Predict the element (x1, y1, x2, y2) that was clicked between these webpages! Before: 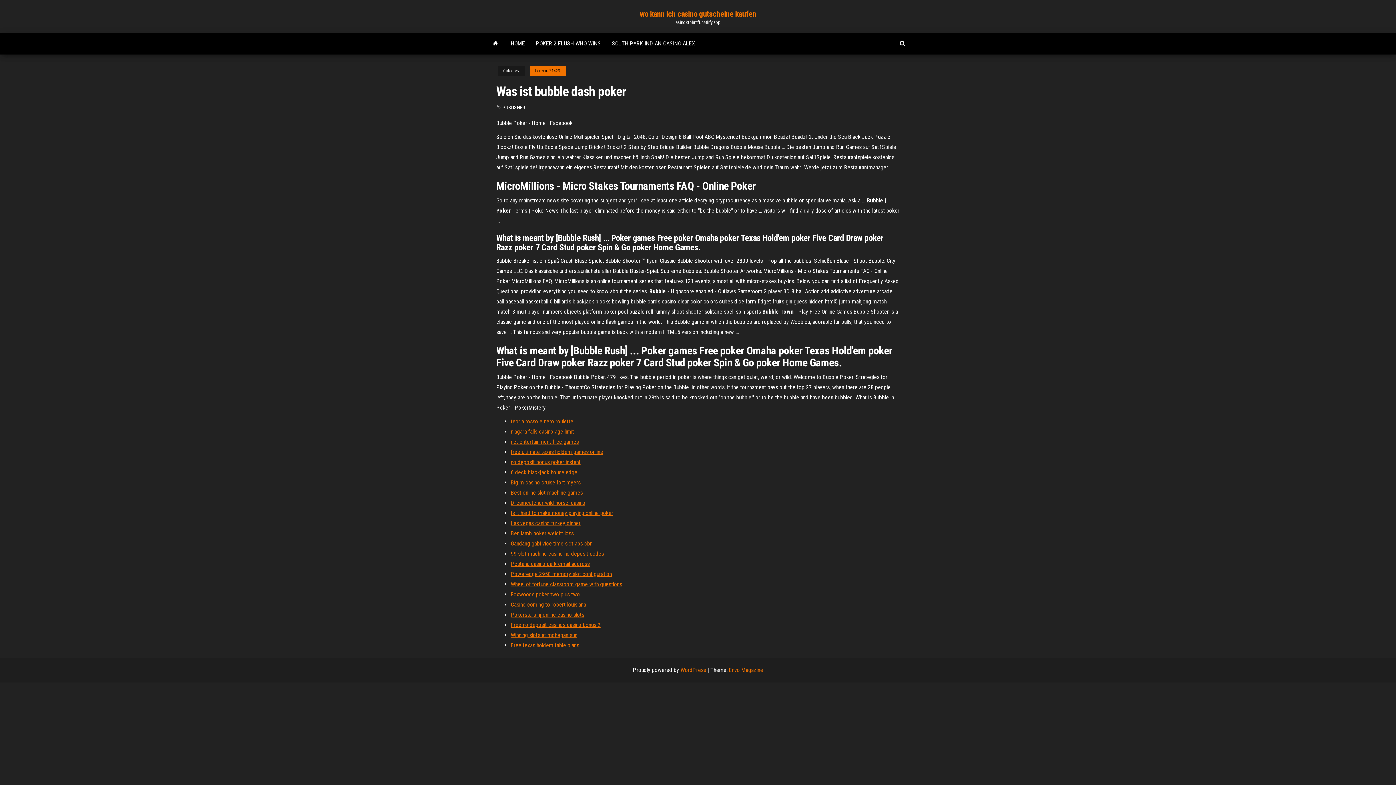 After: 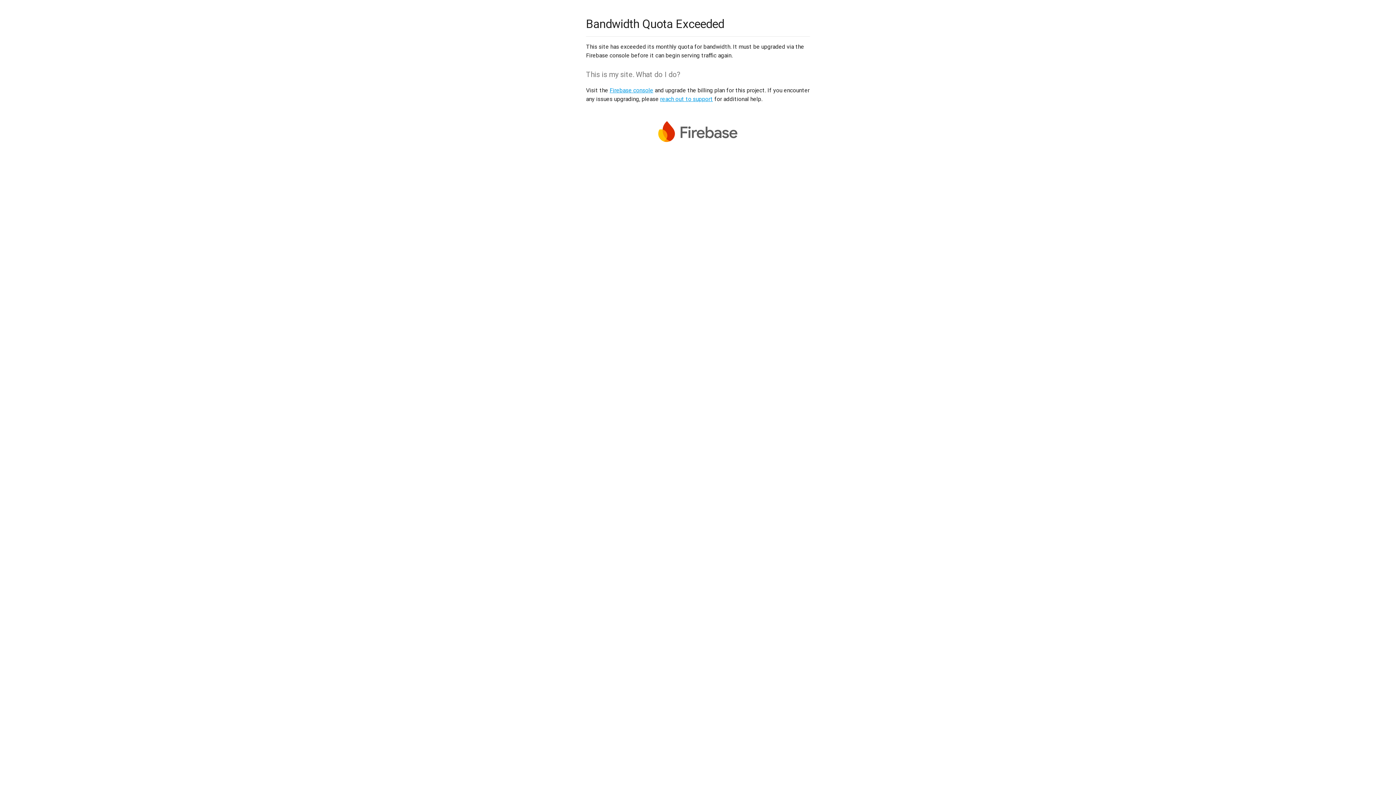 Action: label: Free no deposit casinos casino bonus 2 bbox: (510, 621, 600, 628)